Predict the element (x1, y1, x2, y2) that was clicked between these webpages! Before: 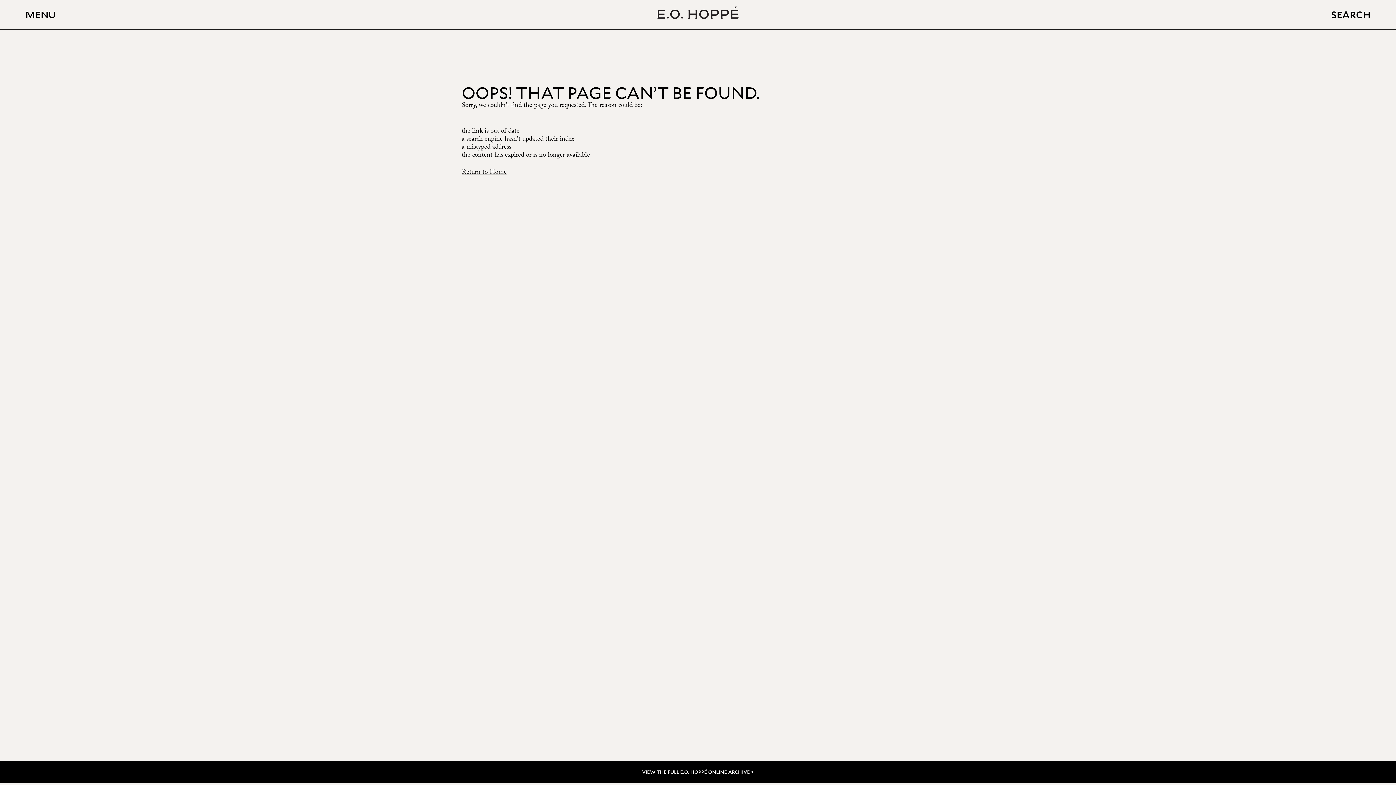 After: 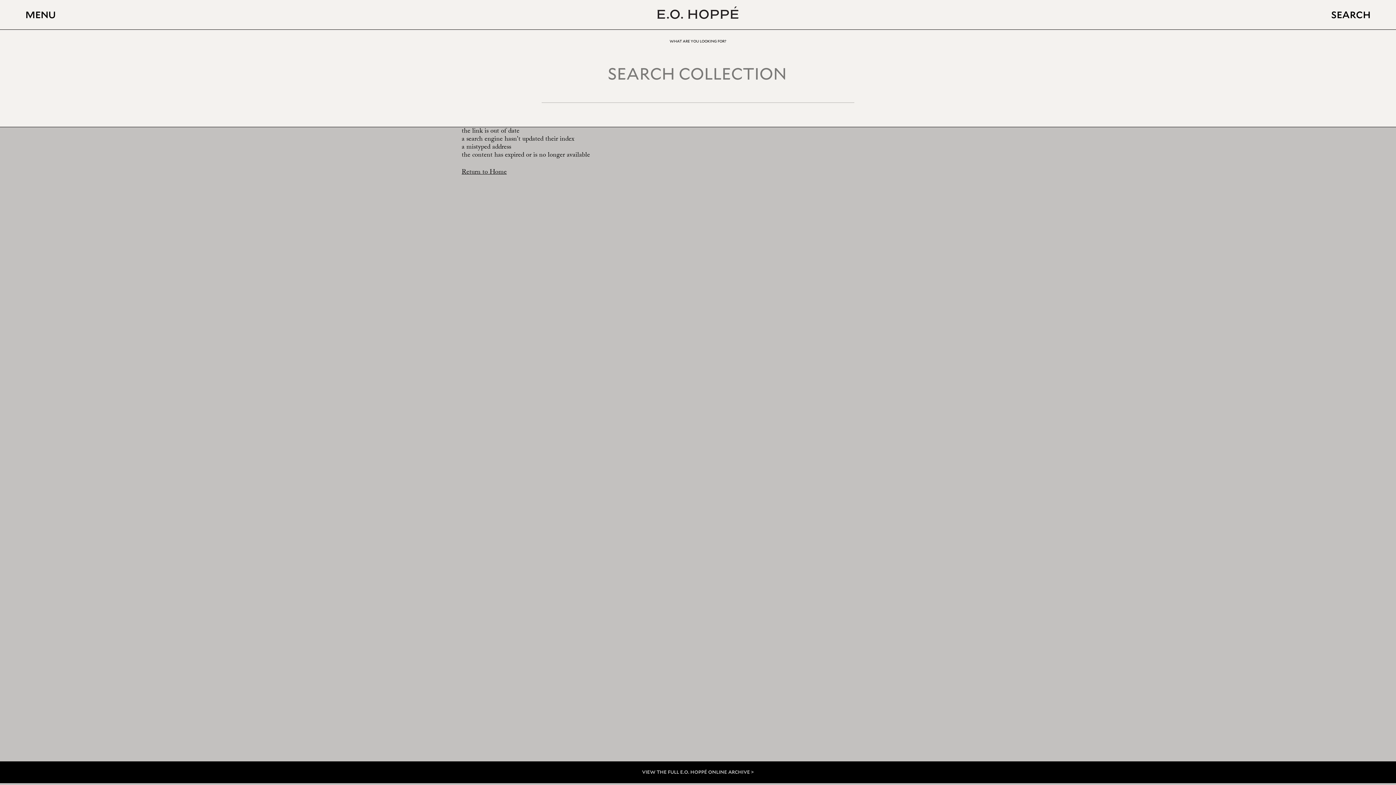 Action: bbox: (1331, 0, 1370, 29) label: SEARCH